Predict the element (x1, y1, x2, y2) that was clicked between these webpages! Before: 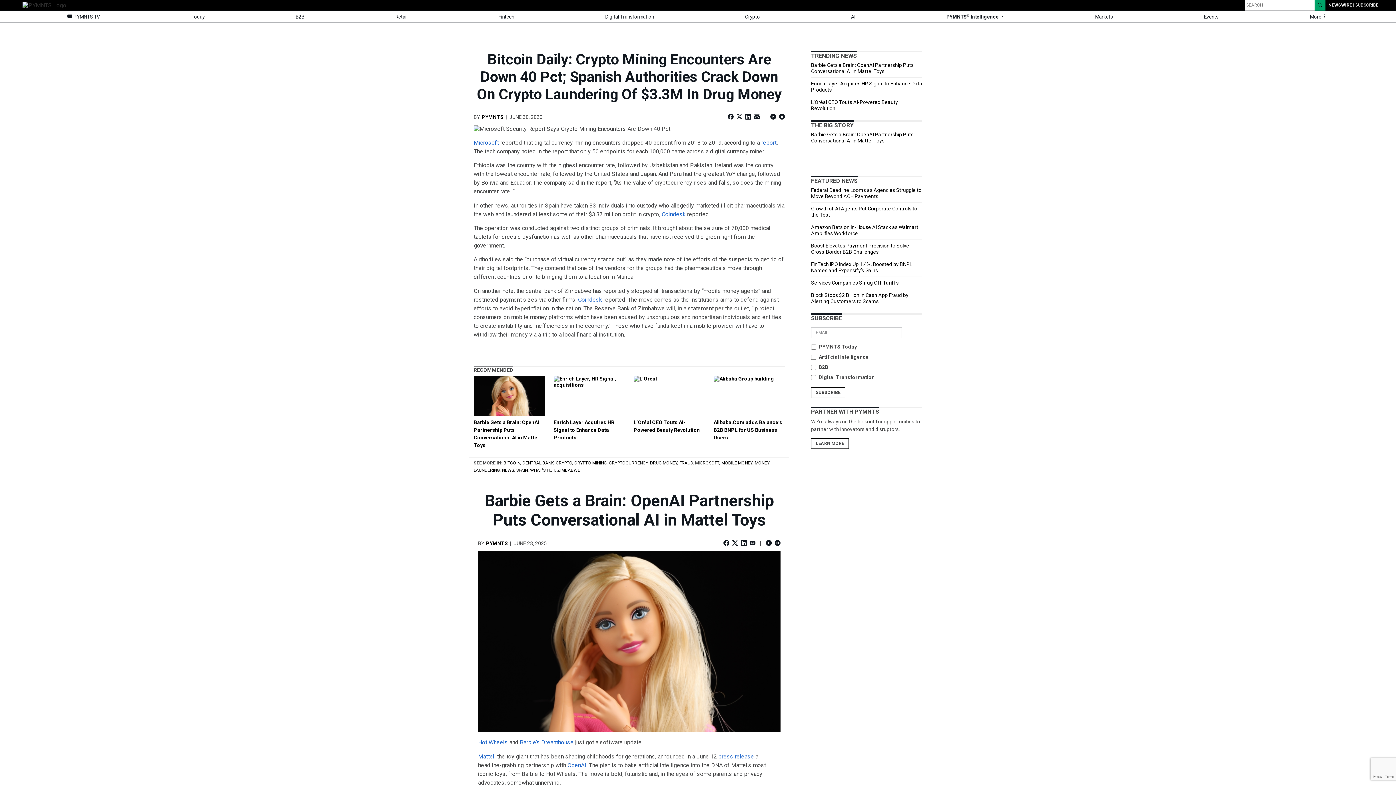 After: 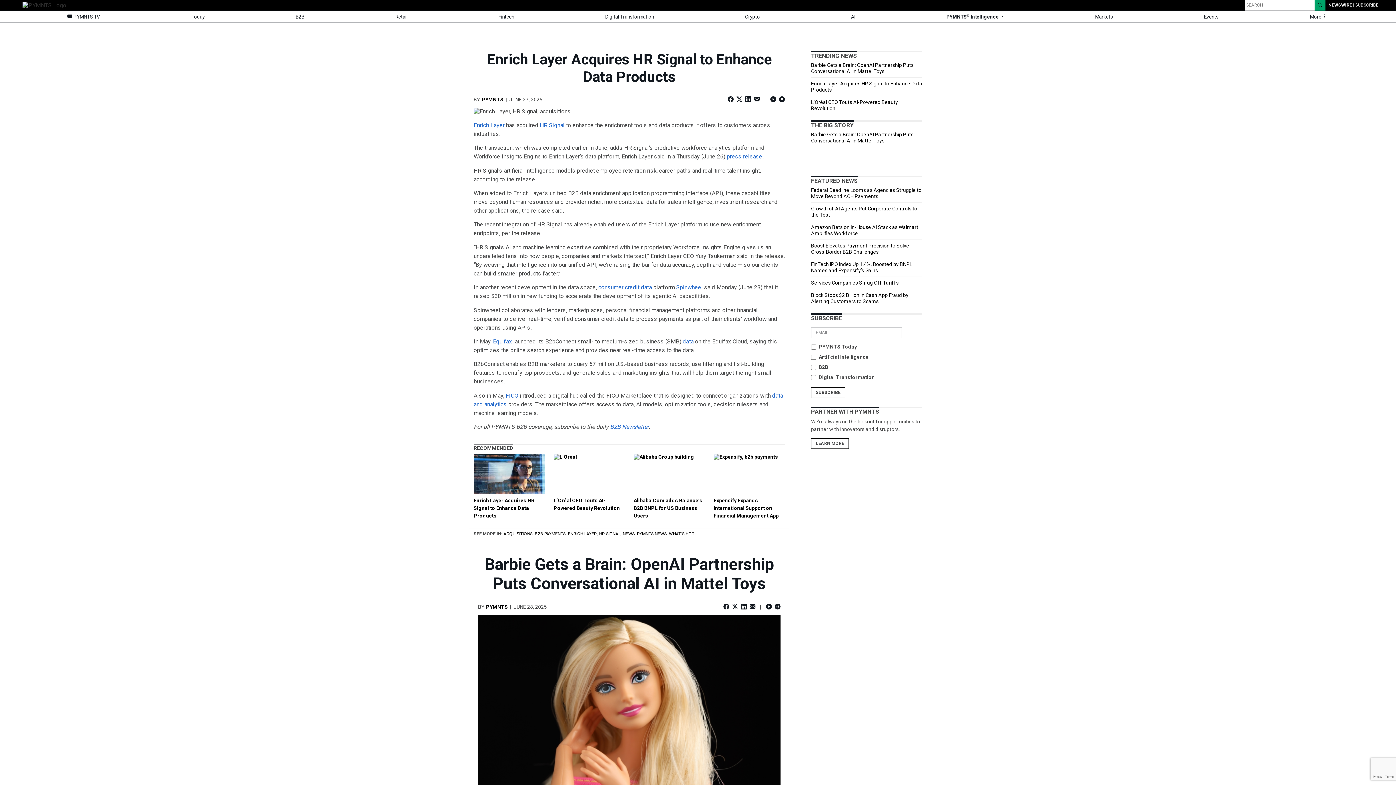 Action: bbox: (553, 375, 625, 441) label: Enrich Layer Acquires HR Signal to Enhance Data Products